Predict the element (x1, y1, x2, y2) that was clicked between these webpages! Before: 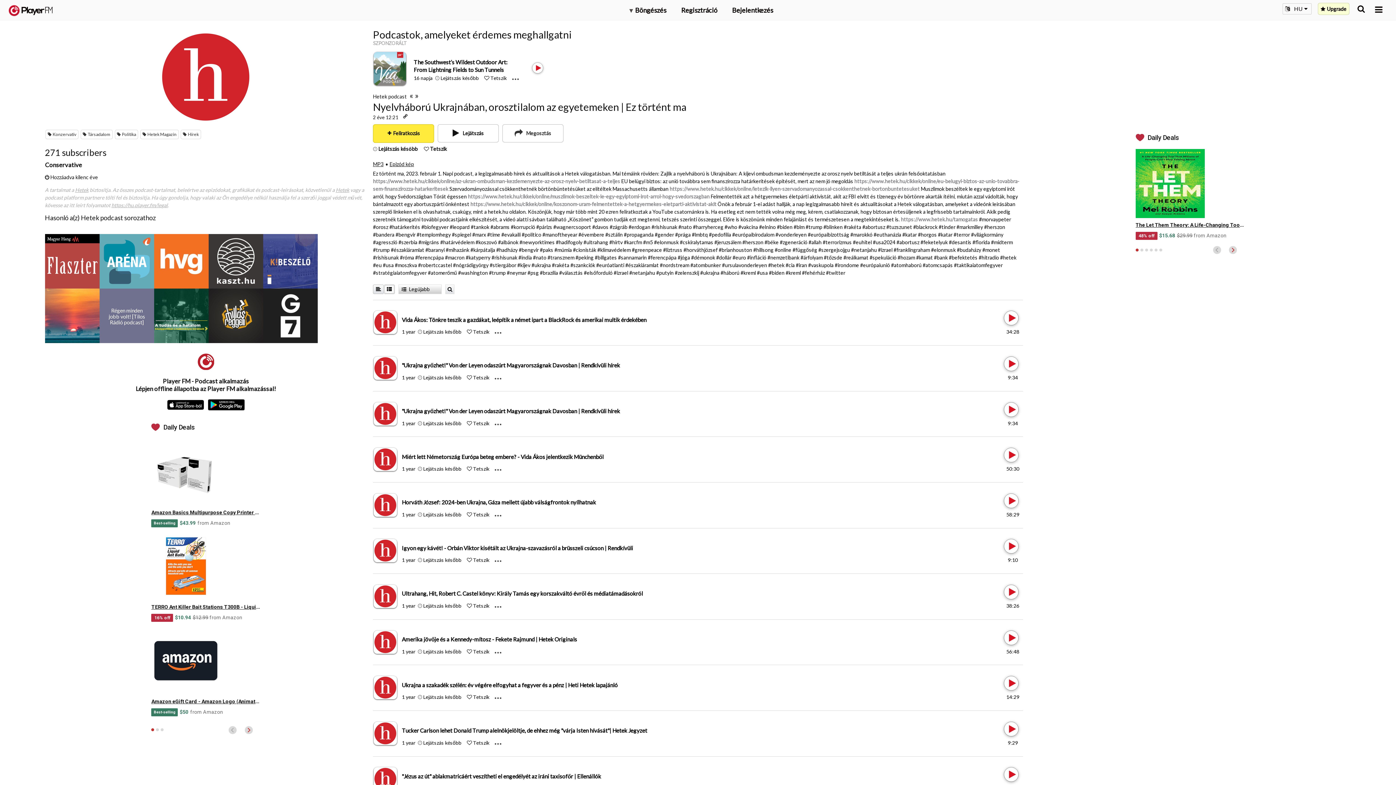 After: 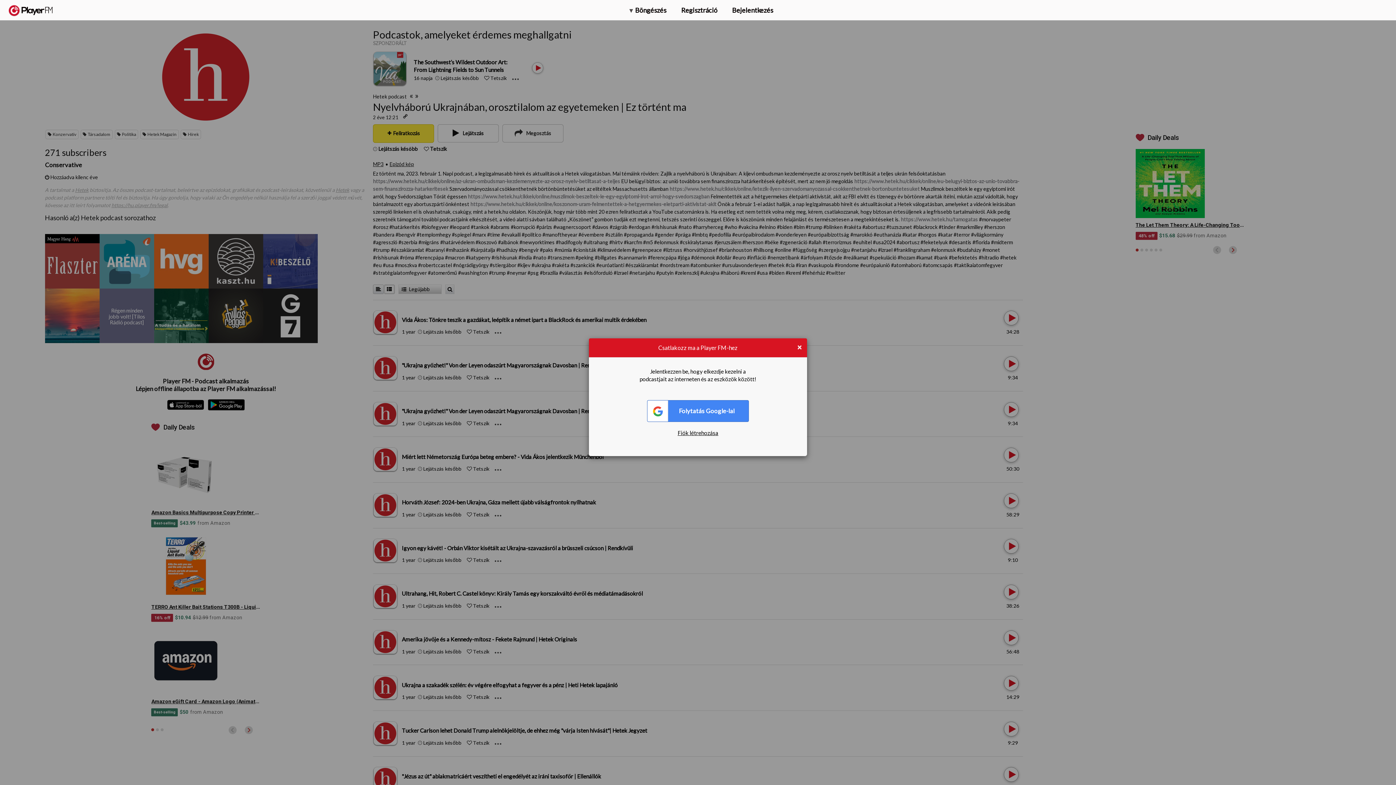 Action: label:  Lejátszás később bbox: (417, 420, 461, 426)